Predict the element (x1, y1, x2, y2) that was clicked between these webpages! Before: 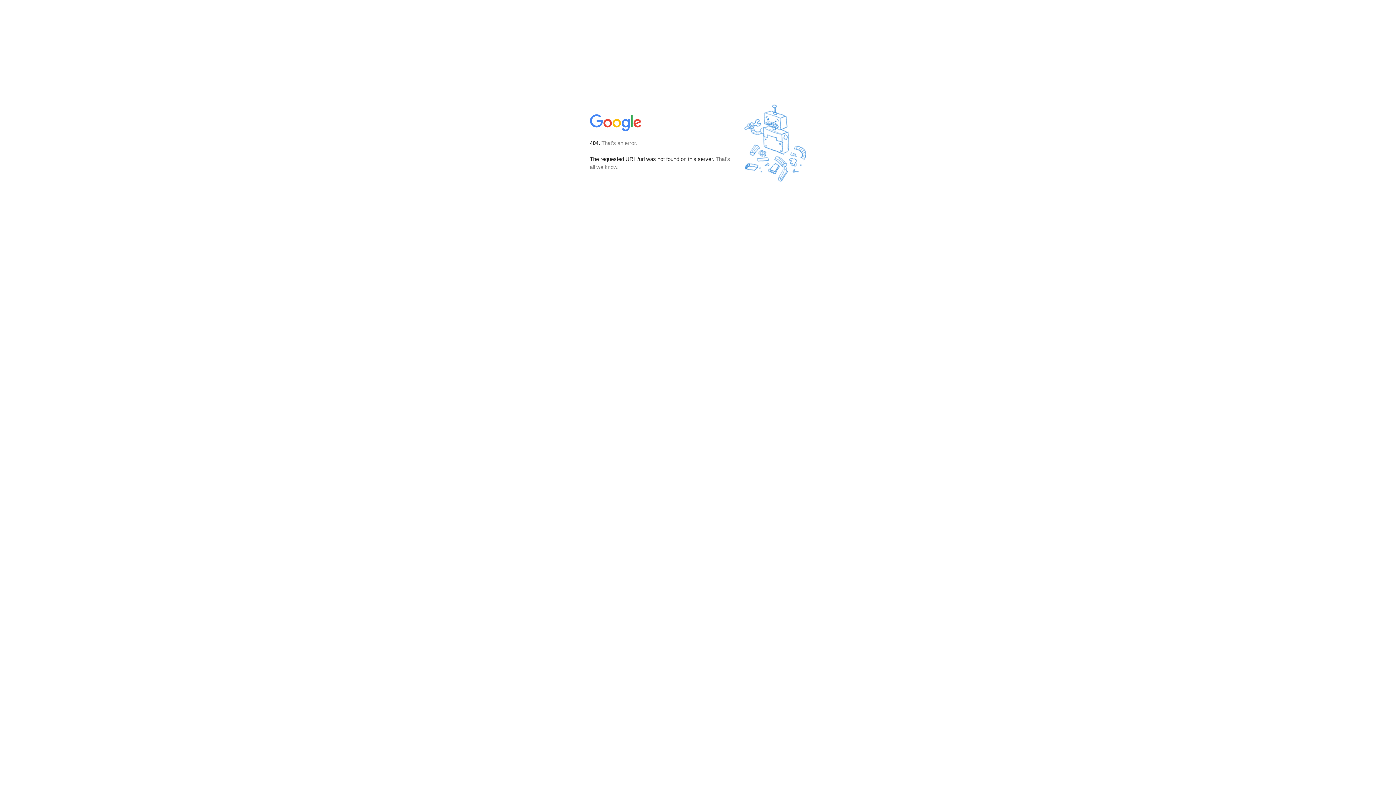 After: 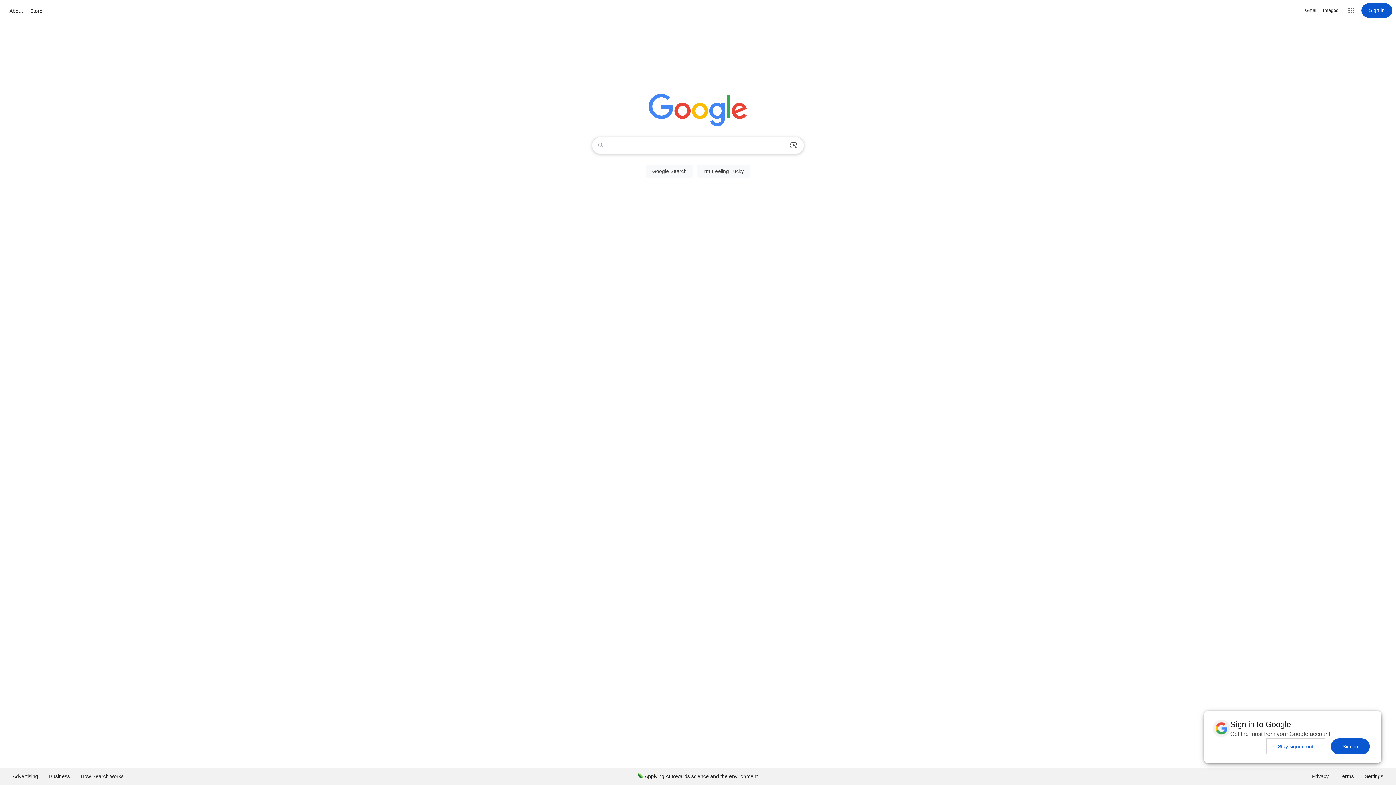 Action: bbox: (590, 127, 642, 134)